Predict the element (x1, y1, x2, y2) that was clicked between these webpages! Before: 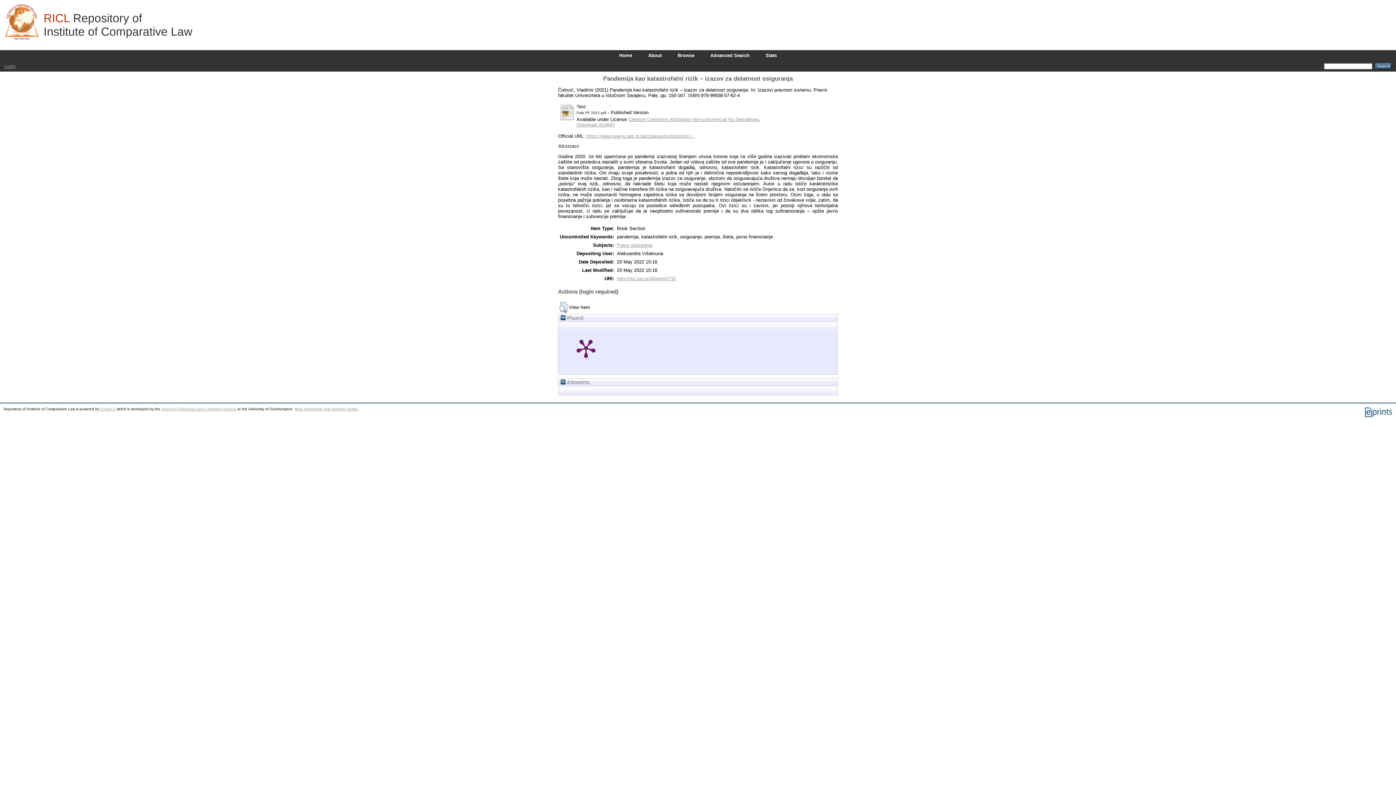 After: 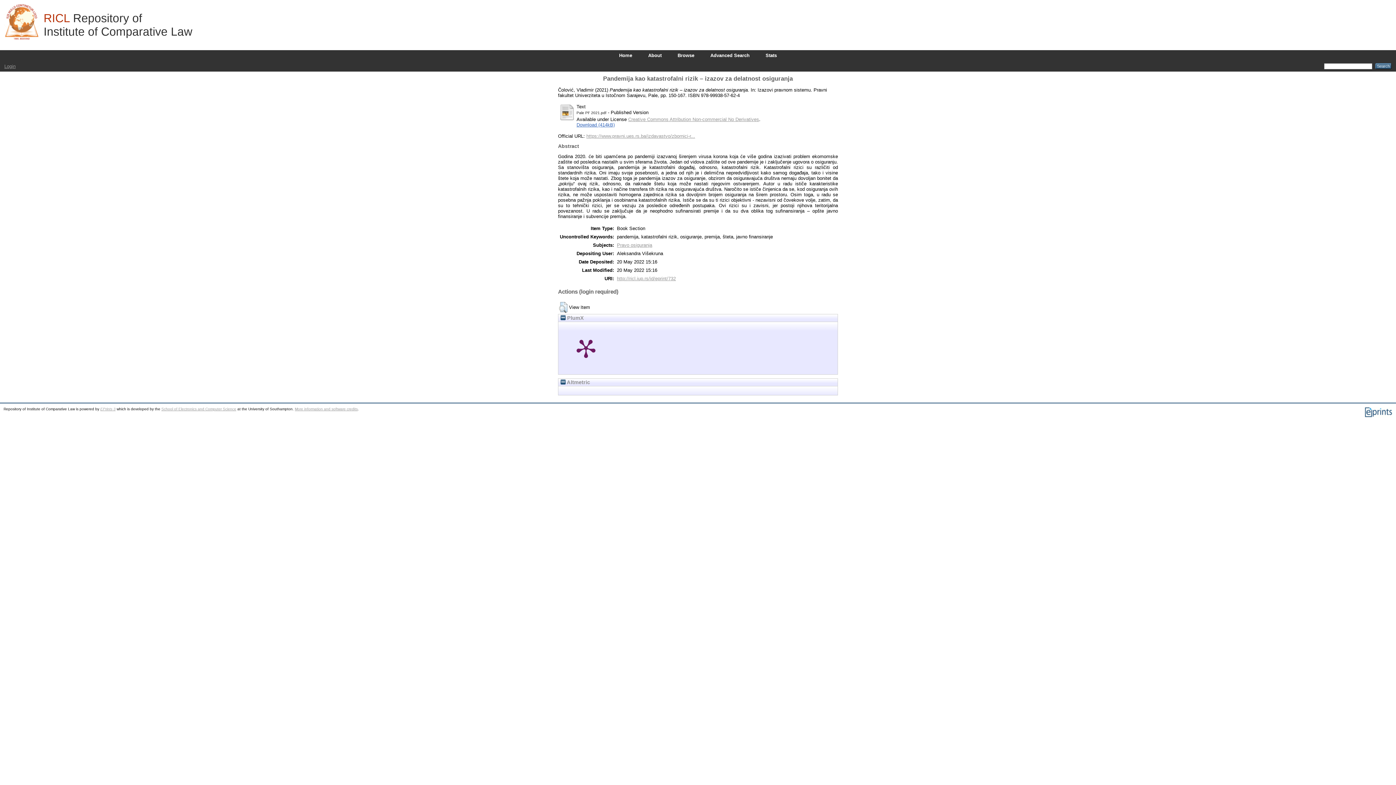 Action: label: Download (414kB) bbox: (576, 122, 614, 127)